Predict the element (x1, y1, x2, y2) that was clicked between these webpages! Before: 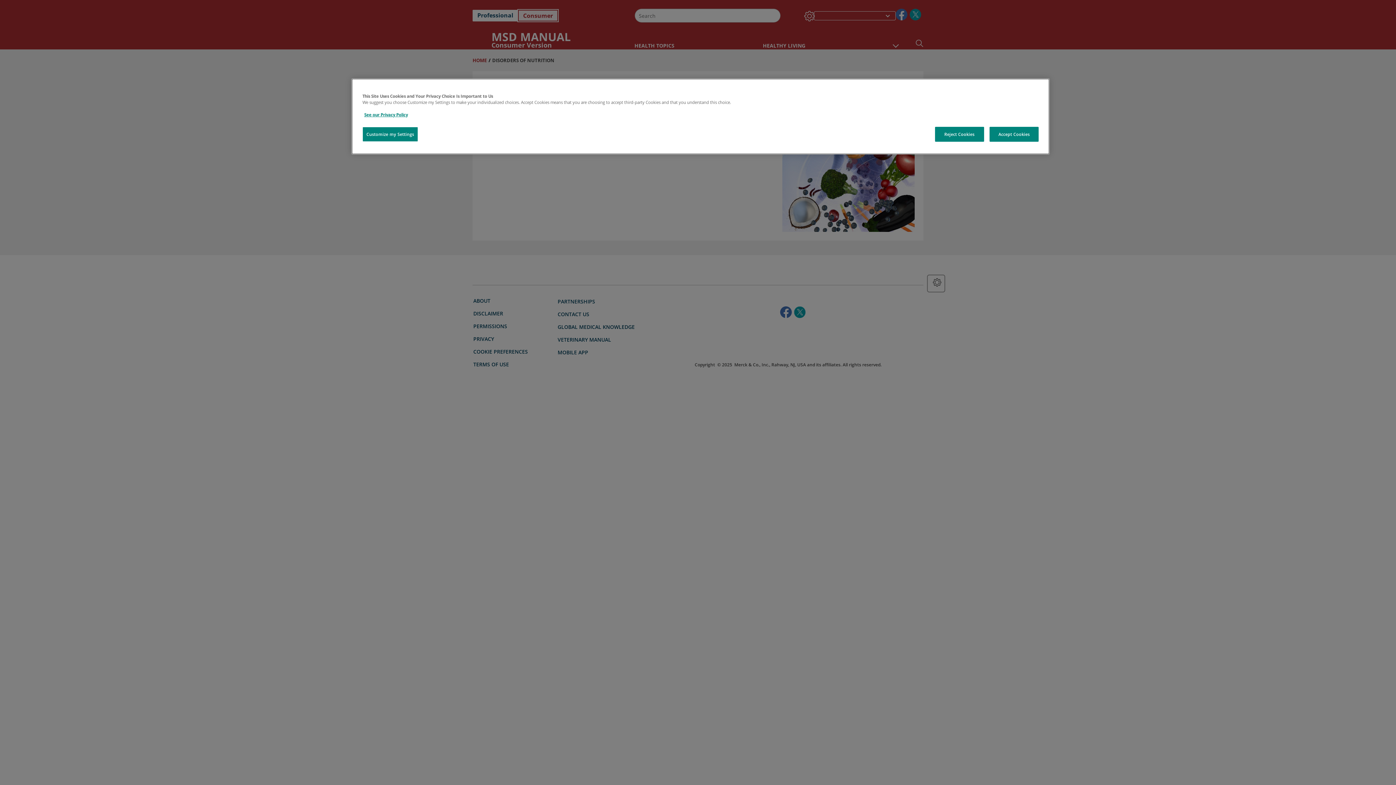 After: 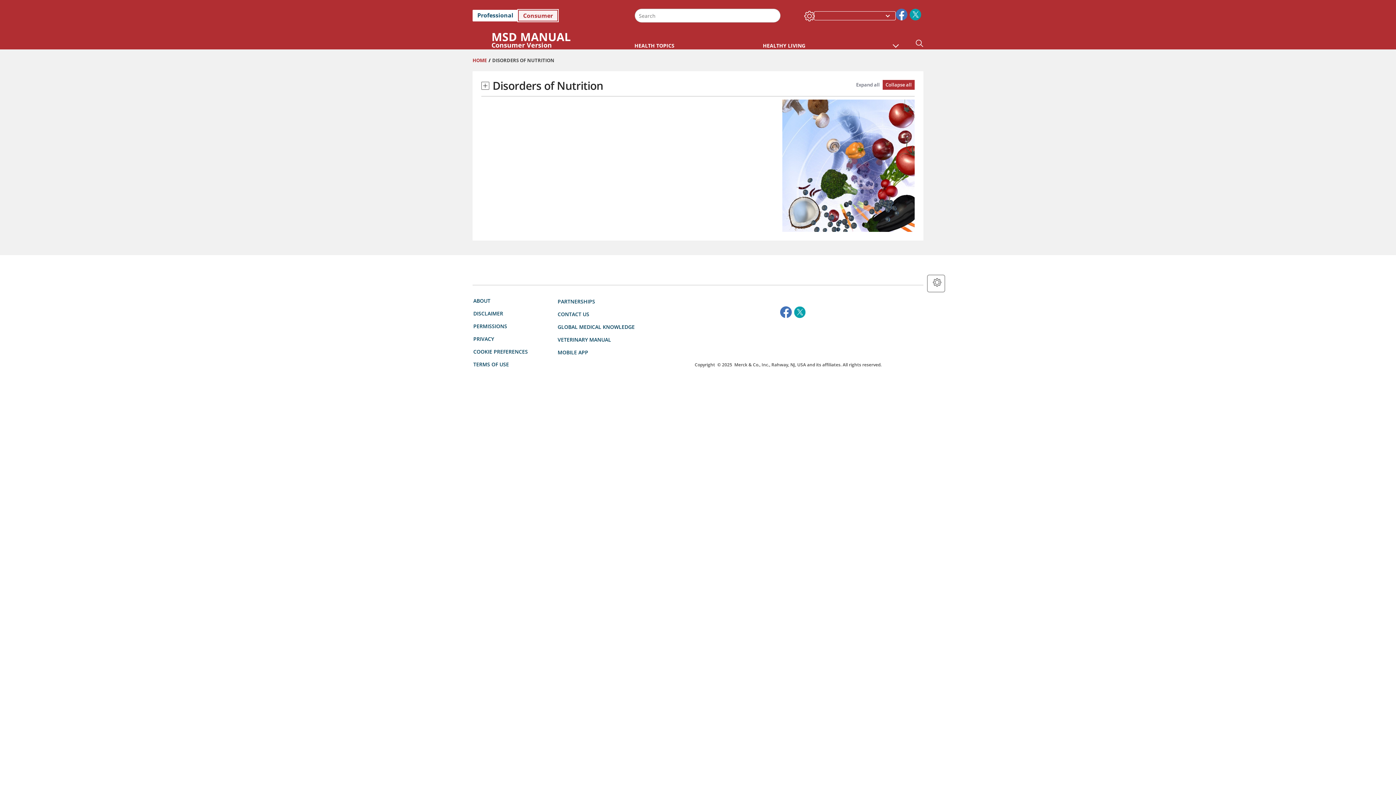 Action: bbox: (935, 126, 984, 141) label: Reject Cookies